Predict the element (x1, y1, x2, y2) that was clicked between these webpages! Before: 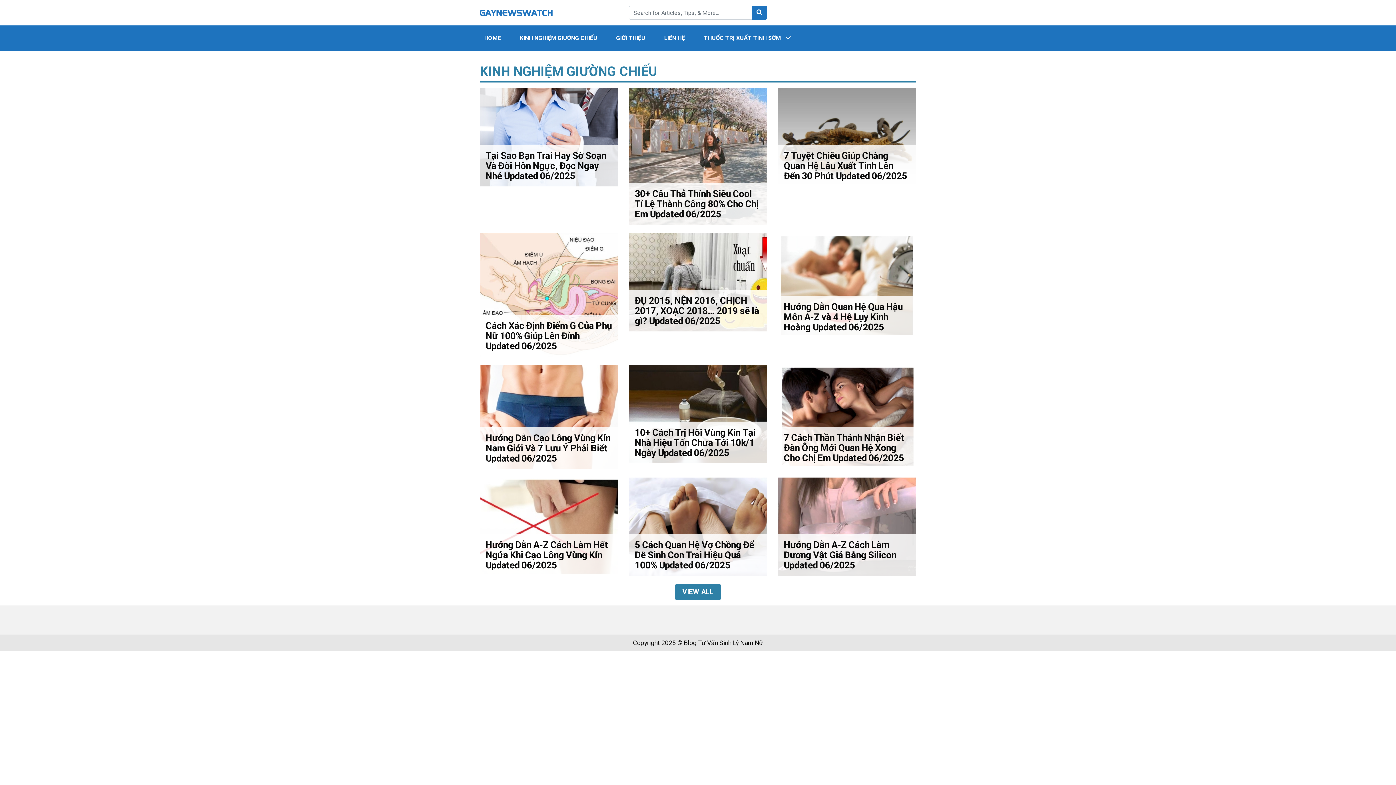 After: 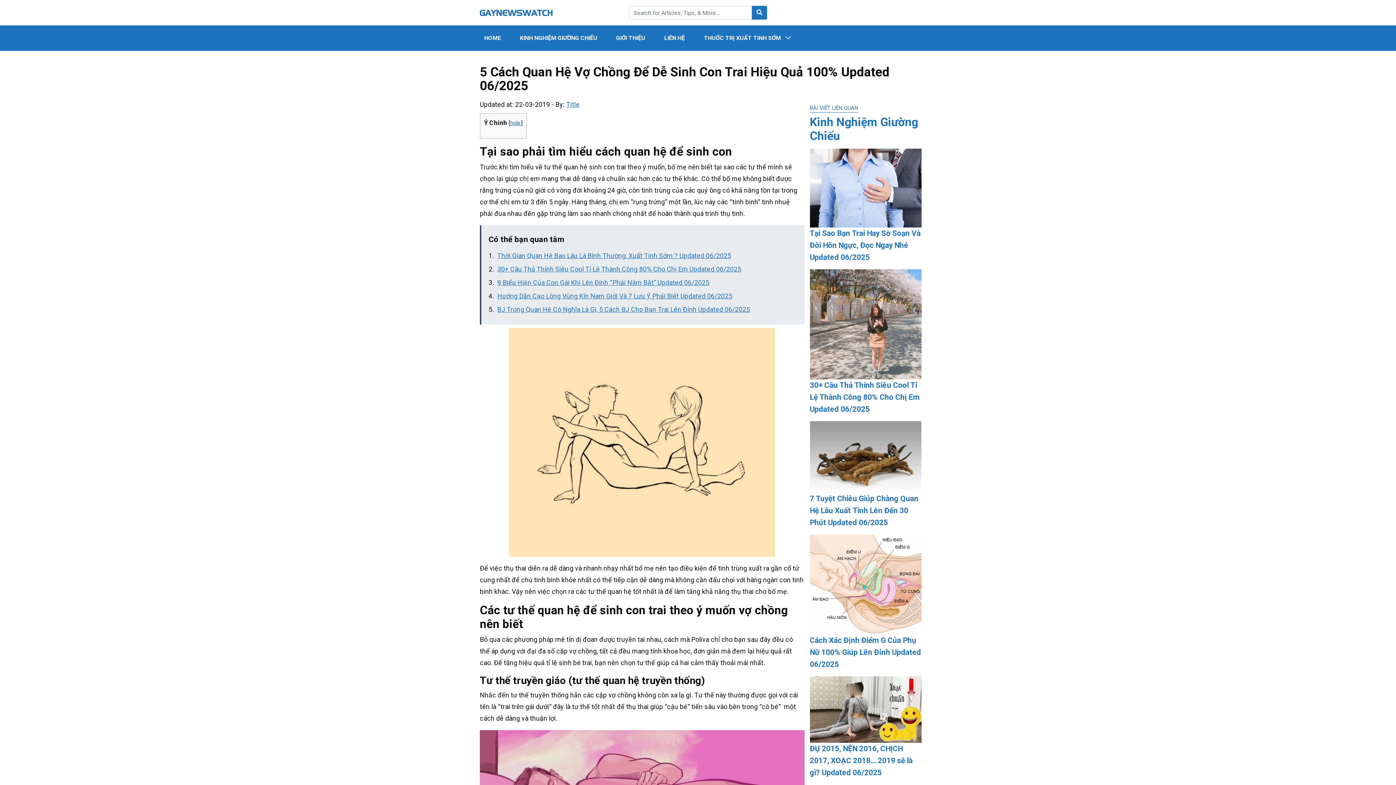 Action: label: 5 Cách Quan Hệ Vợ Chồng Để Dễ Sinh Con Trai Hiệu Quả 100% Updated 06/2025 bbox: (629, 477, 767, 575)